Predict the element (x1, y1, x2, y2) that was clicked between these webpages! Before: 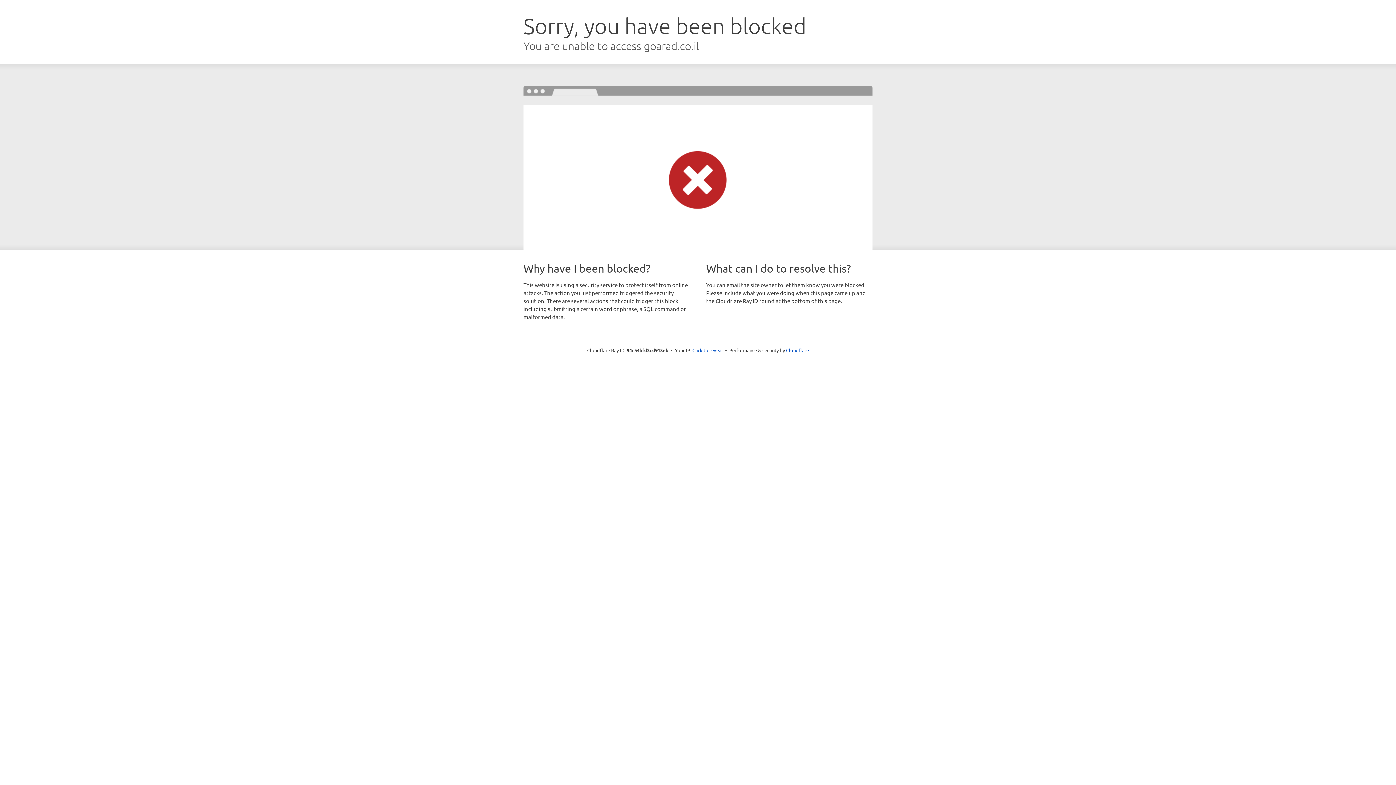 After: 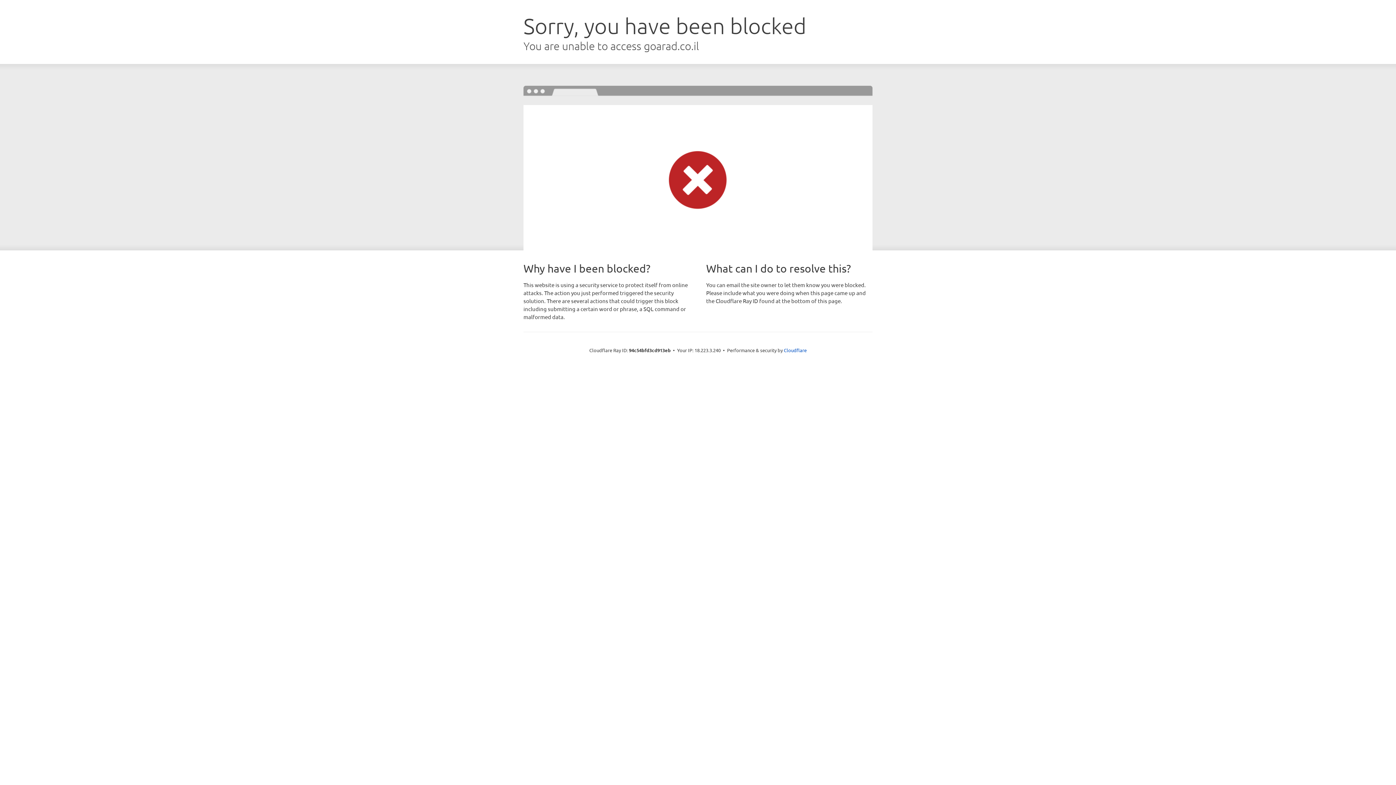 Action: bbox: (692, 346, 723, 353) label: Click to reveal